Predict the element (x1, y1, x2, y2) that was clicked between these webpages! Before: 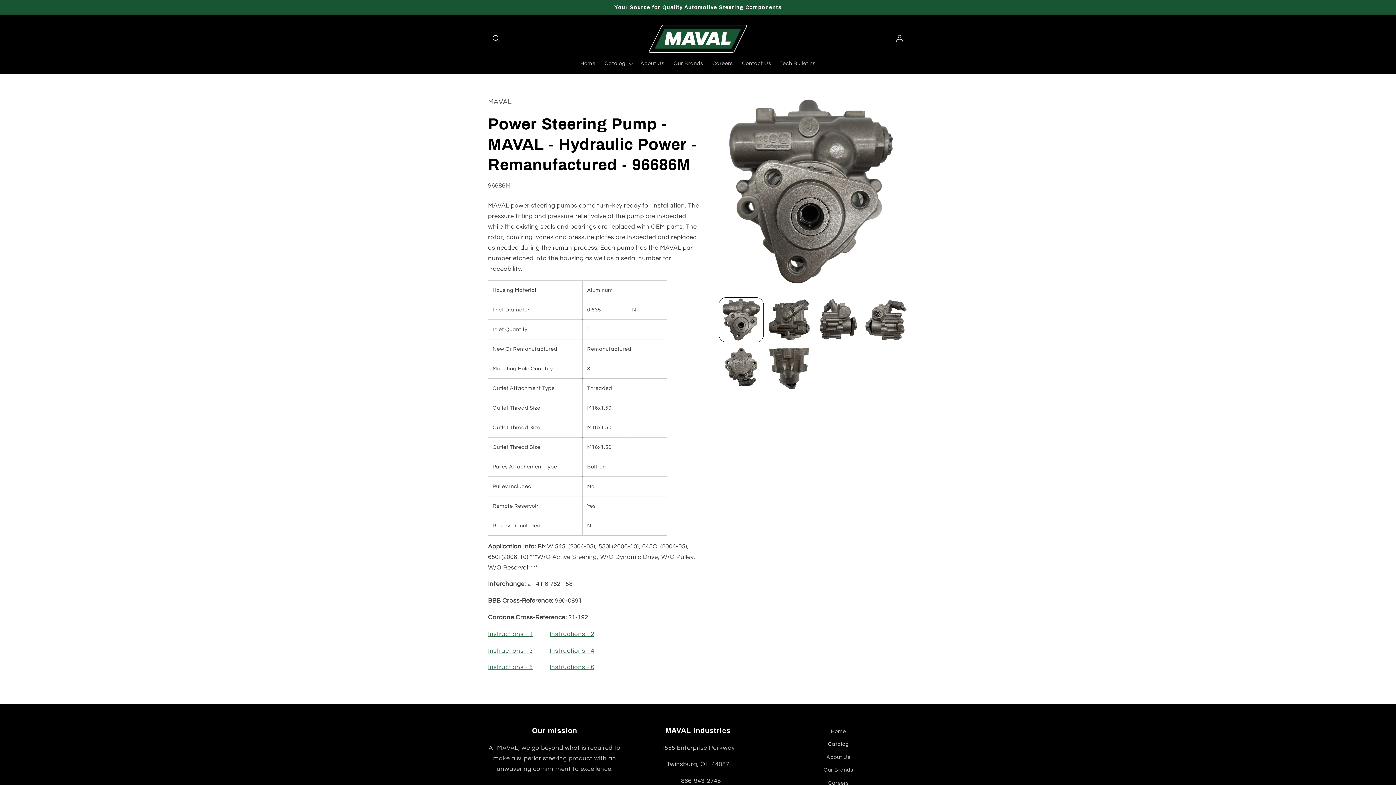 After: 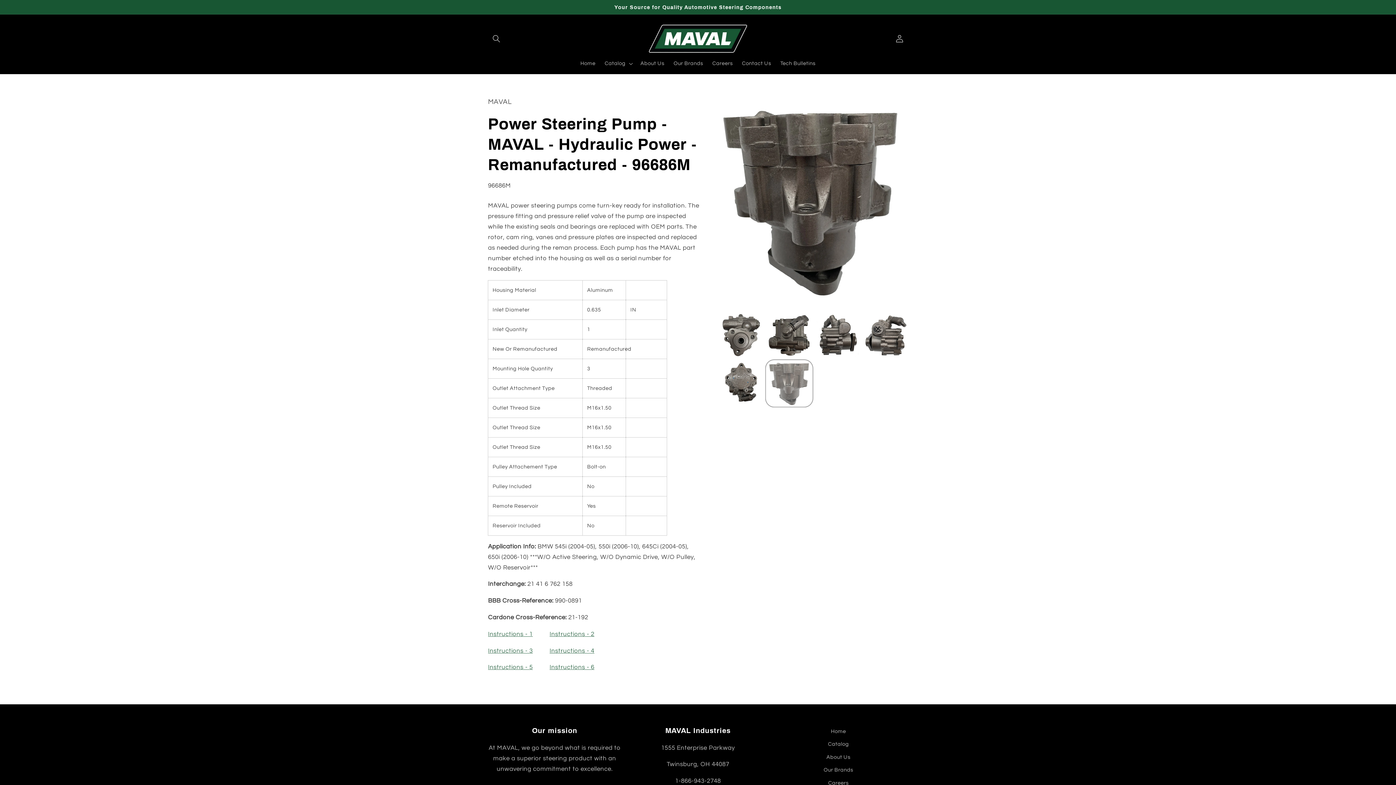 Action: bbox: (767, 346, 811, 390) label: Load image 6 in gallery view